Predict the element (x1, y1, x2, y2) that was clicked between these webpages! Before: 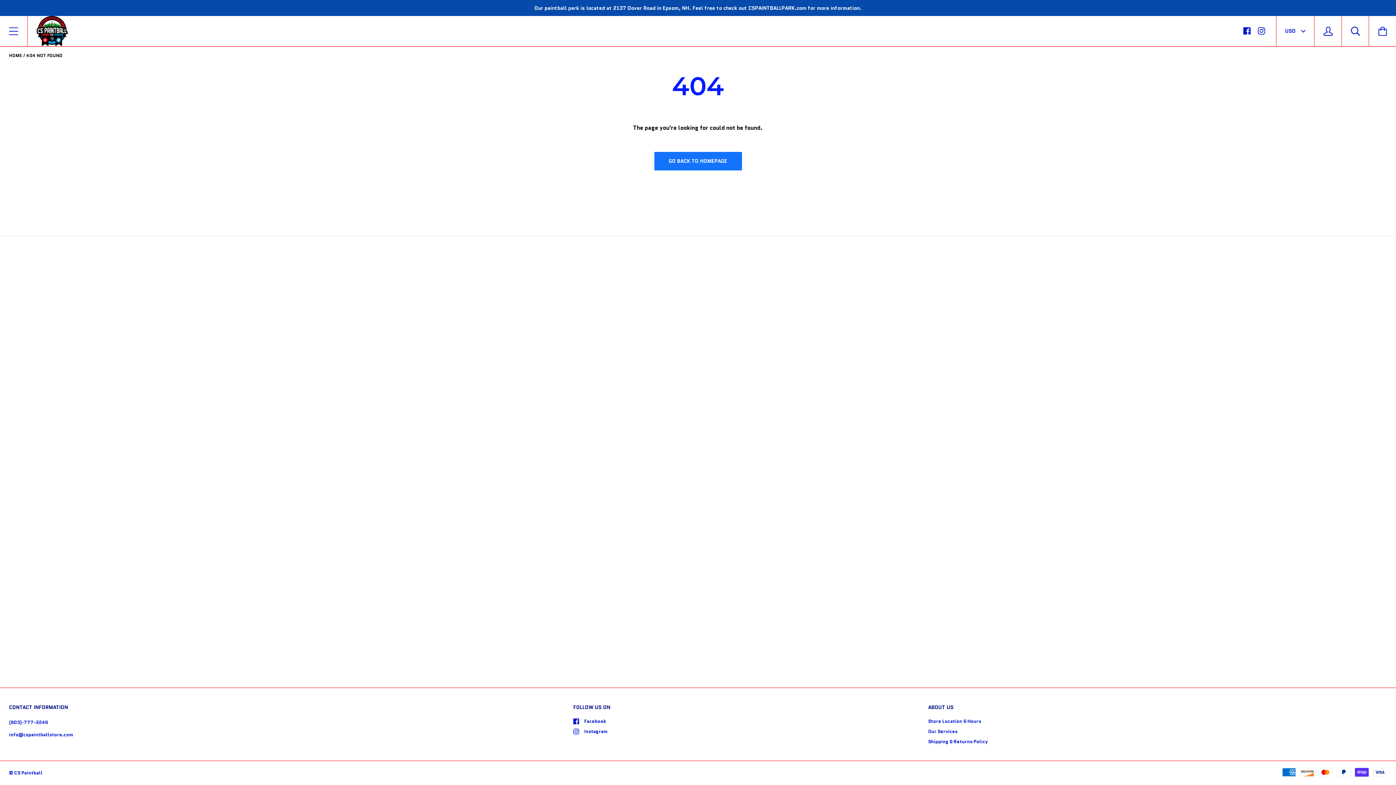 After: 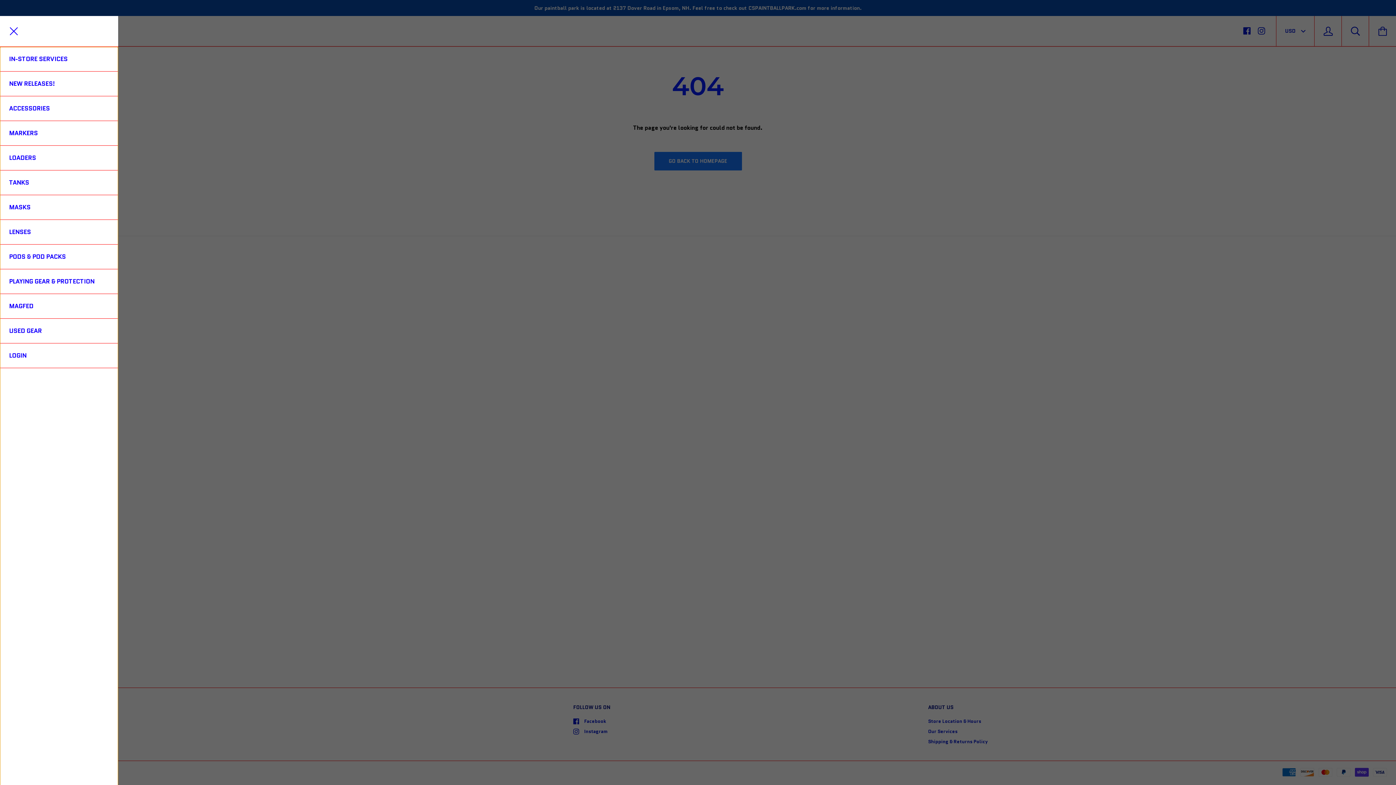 Action: bbox: (0, 16, 27, 46)